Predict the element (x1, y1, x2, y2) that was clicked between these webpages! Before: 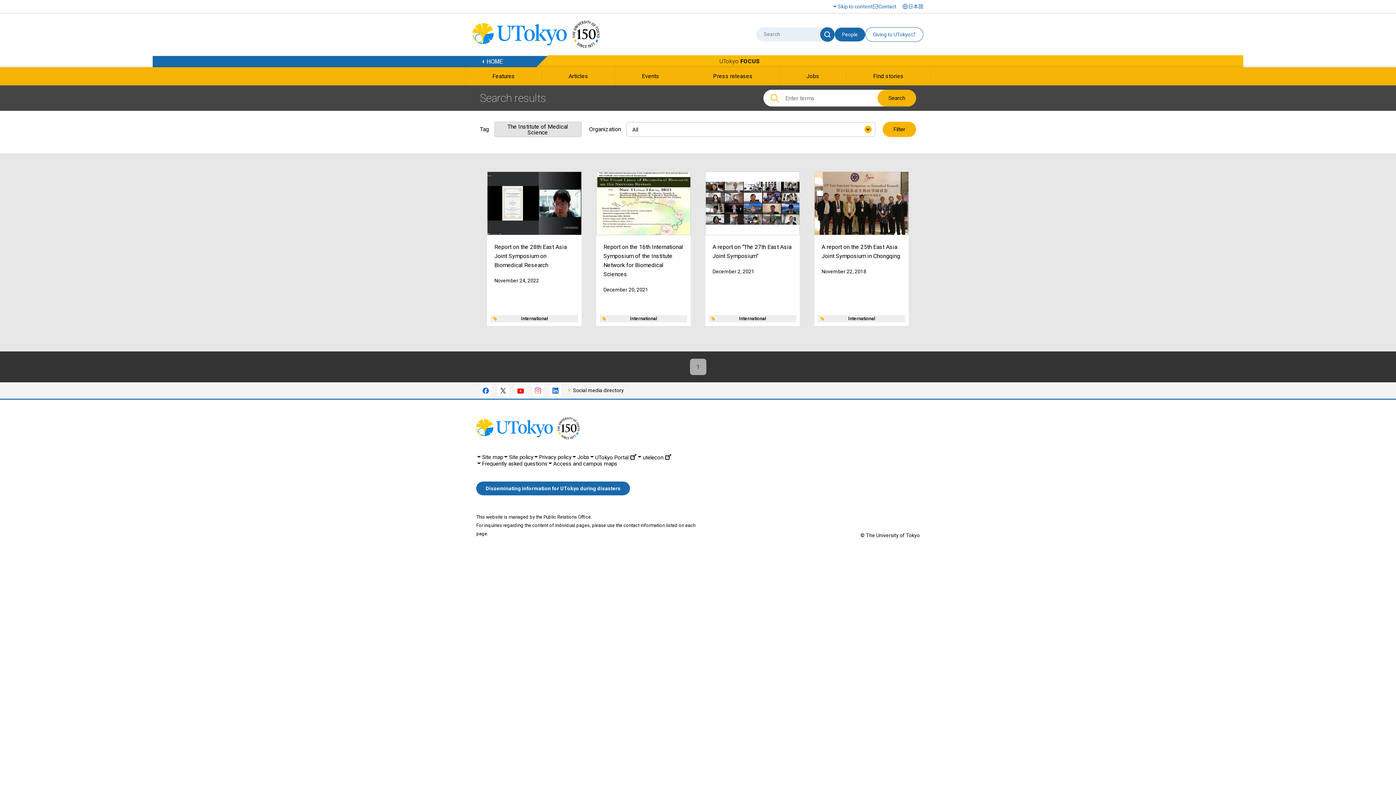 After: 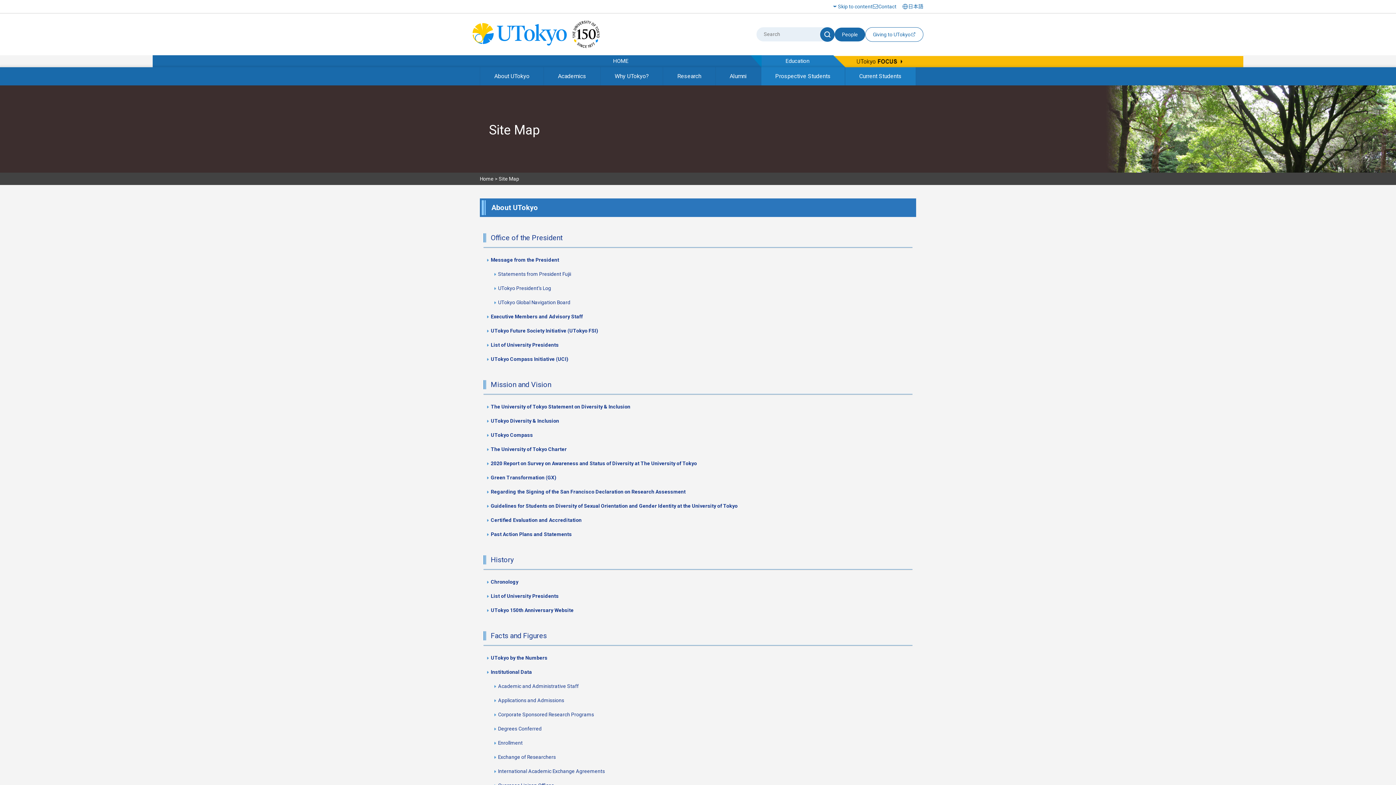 Action: bbox: (482, 454, 503, 460) label: Site map